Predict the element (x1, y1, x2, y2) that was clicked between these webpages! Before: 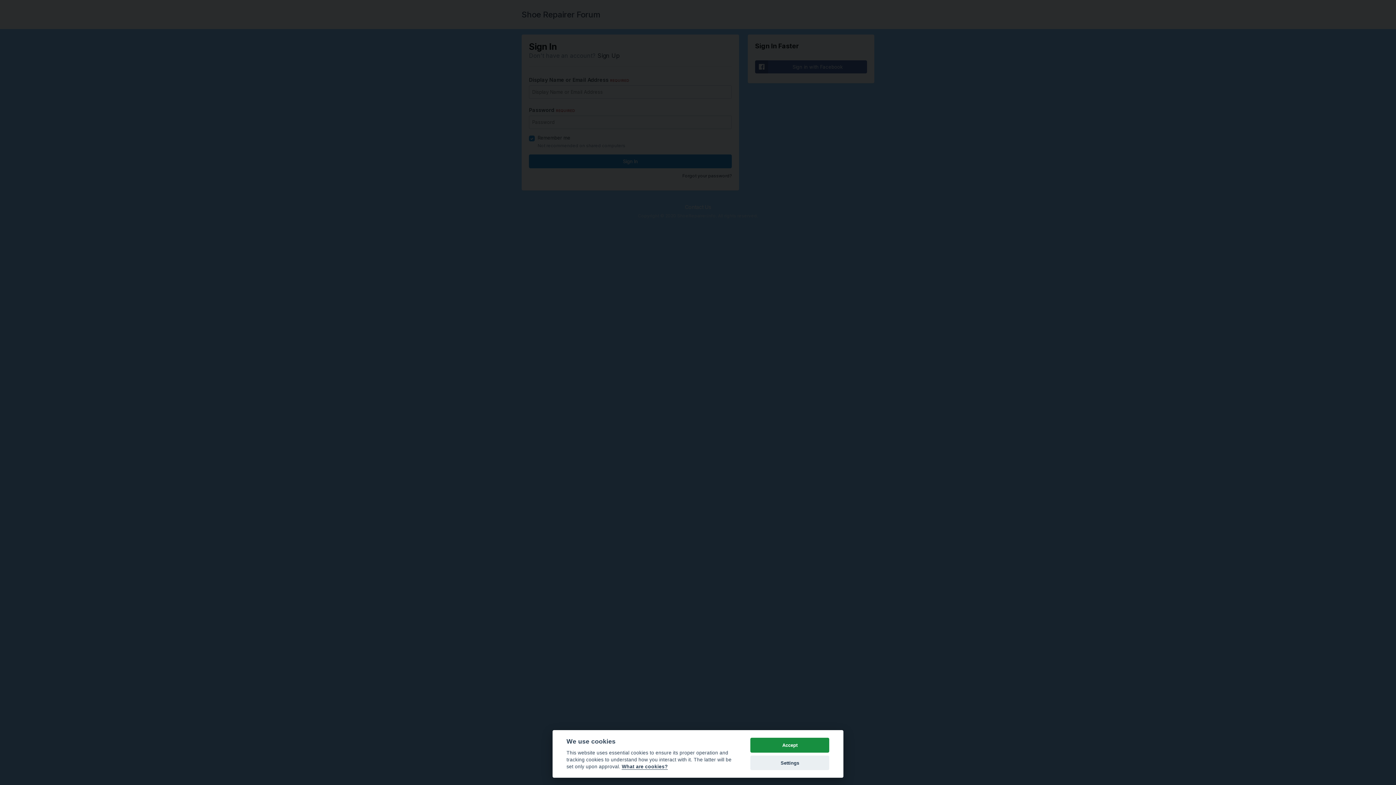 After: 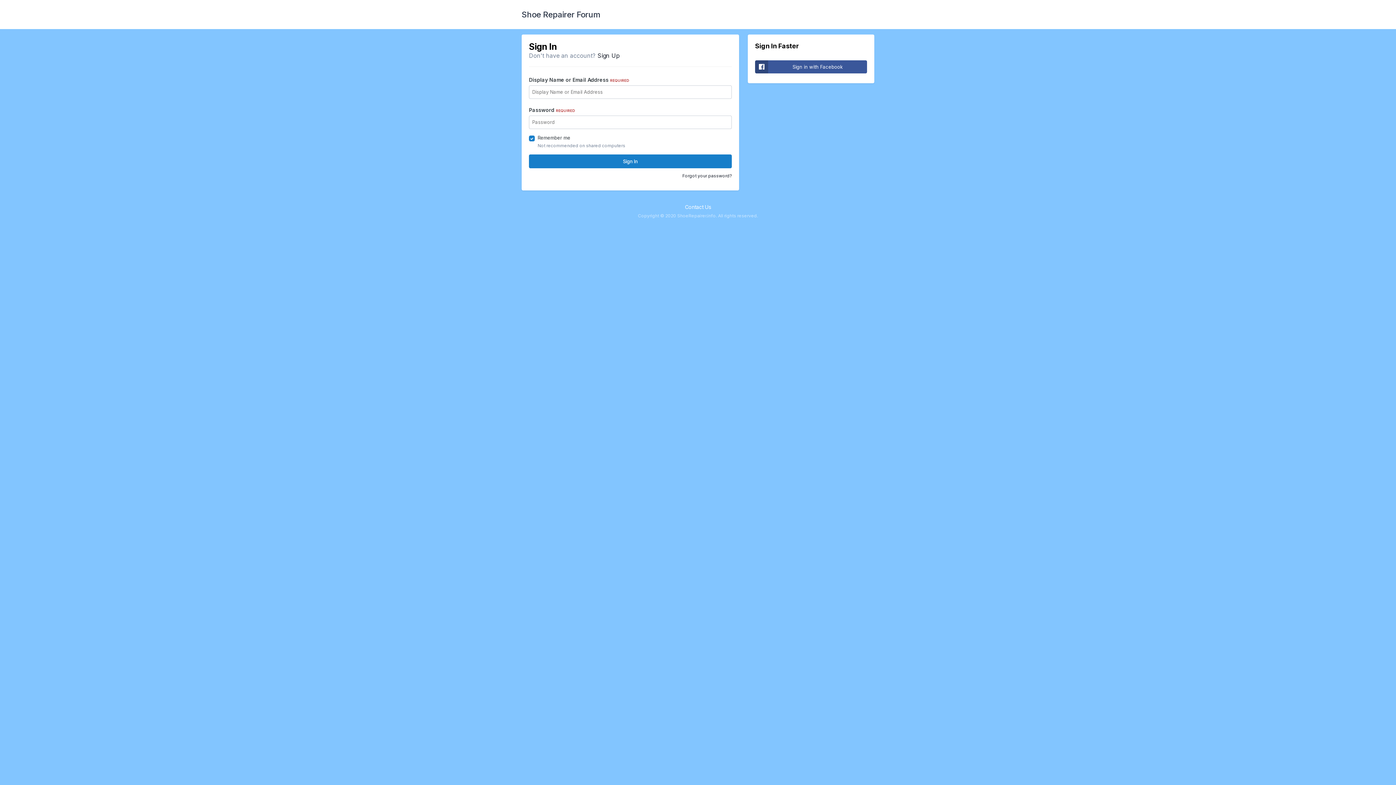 Action: label: Accept bbox: (750, 738, 829, 753)